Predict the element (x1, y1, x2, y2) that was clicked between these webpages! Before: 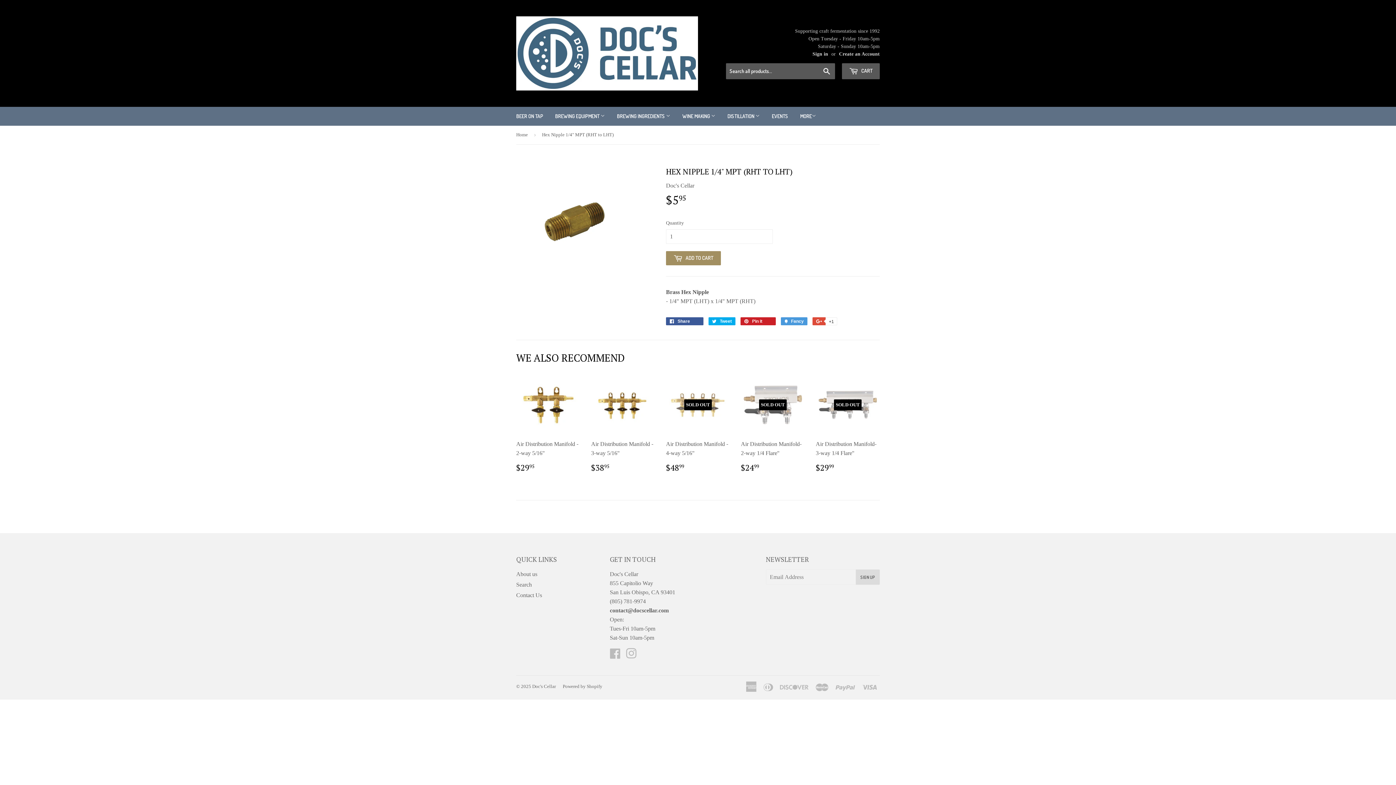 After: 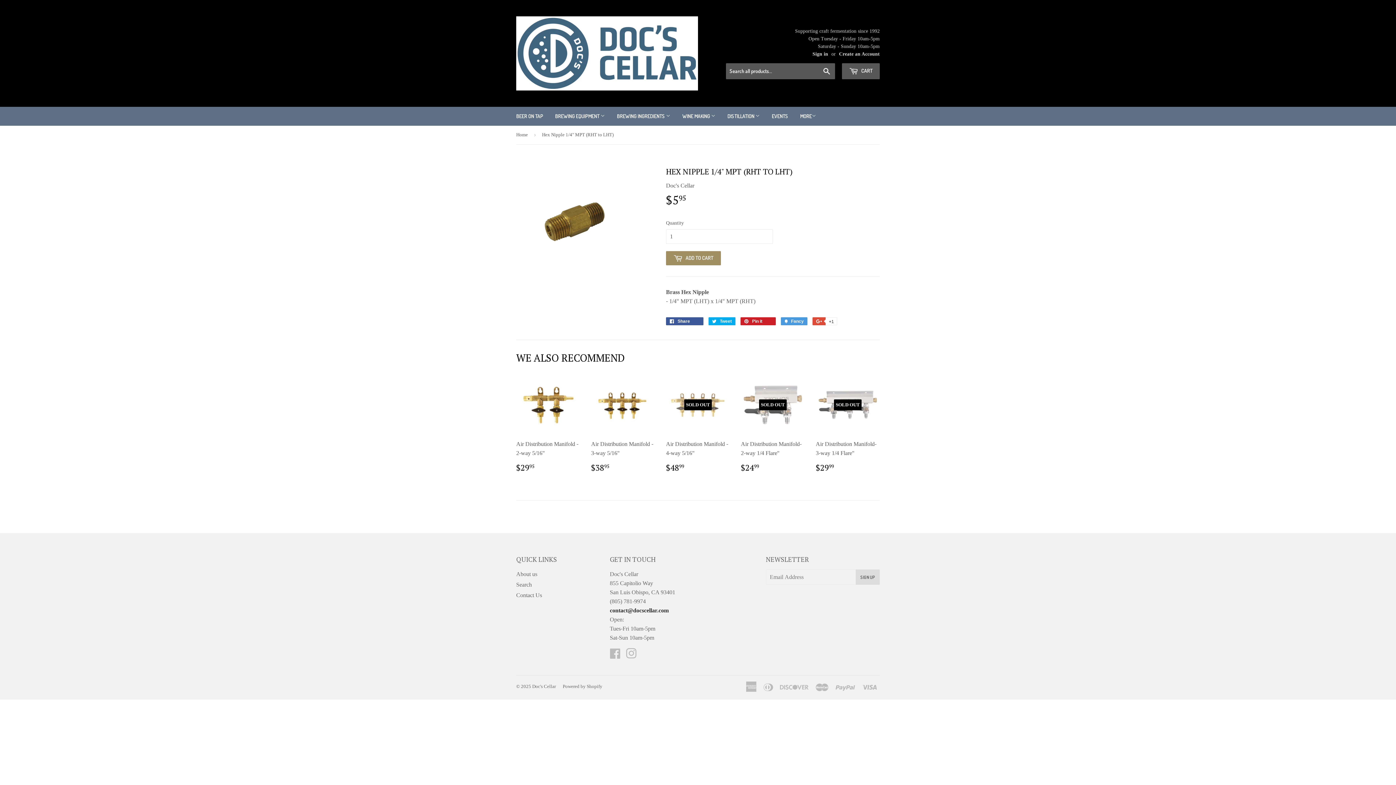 Action: bbox: (610, 607, 668, 613) label: contact@docscellar.com